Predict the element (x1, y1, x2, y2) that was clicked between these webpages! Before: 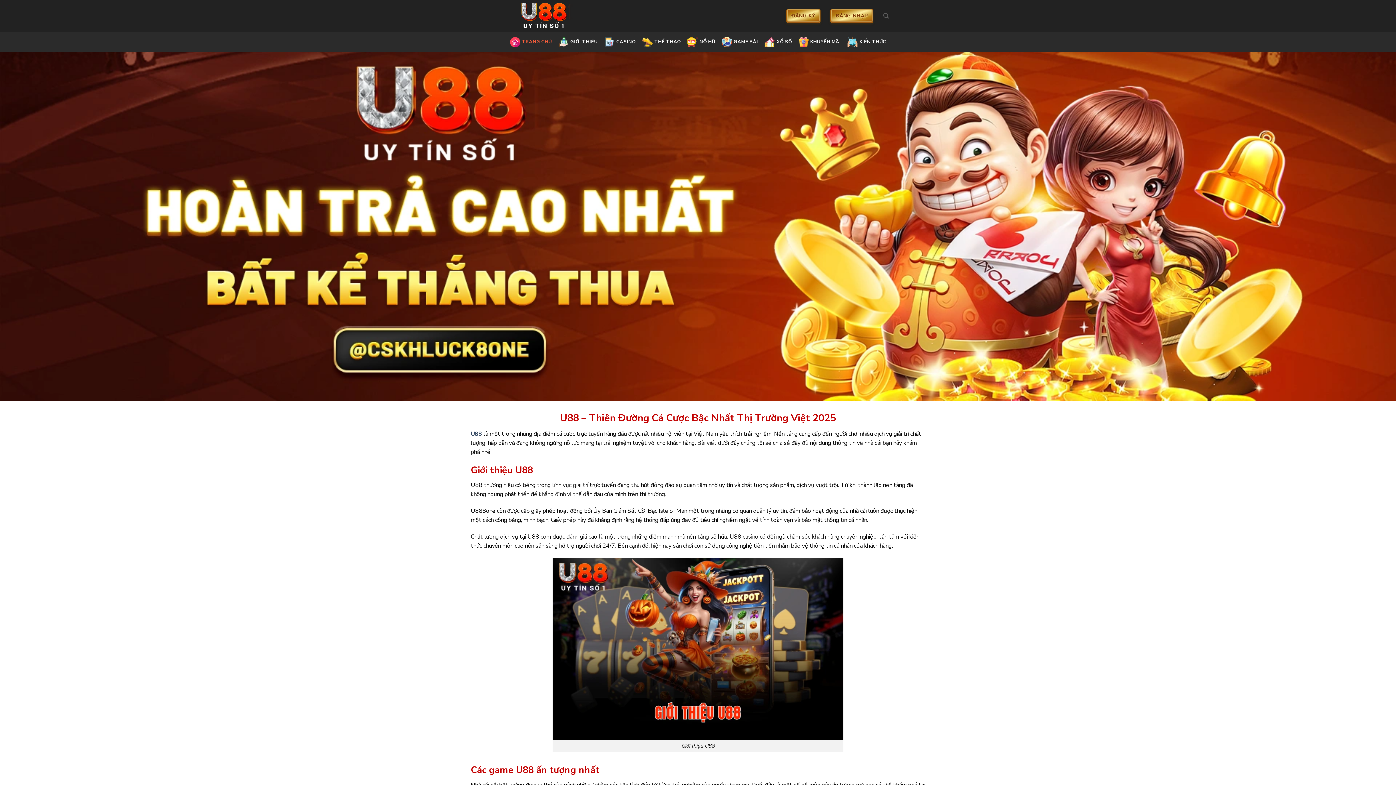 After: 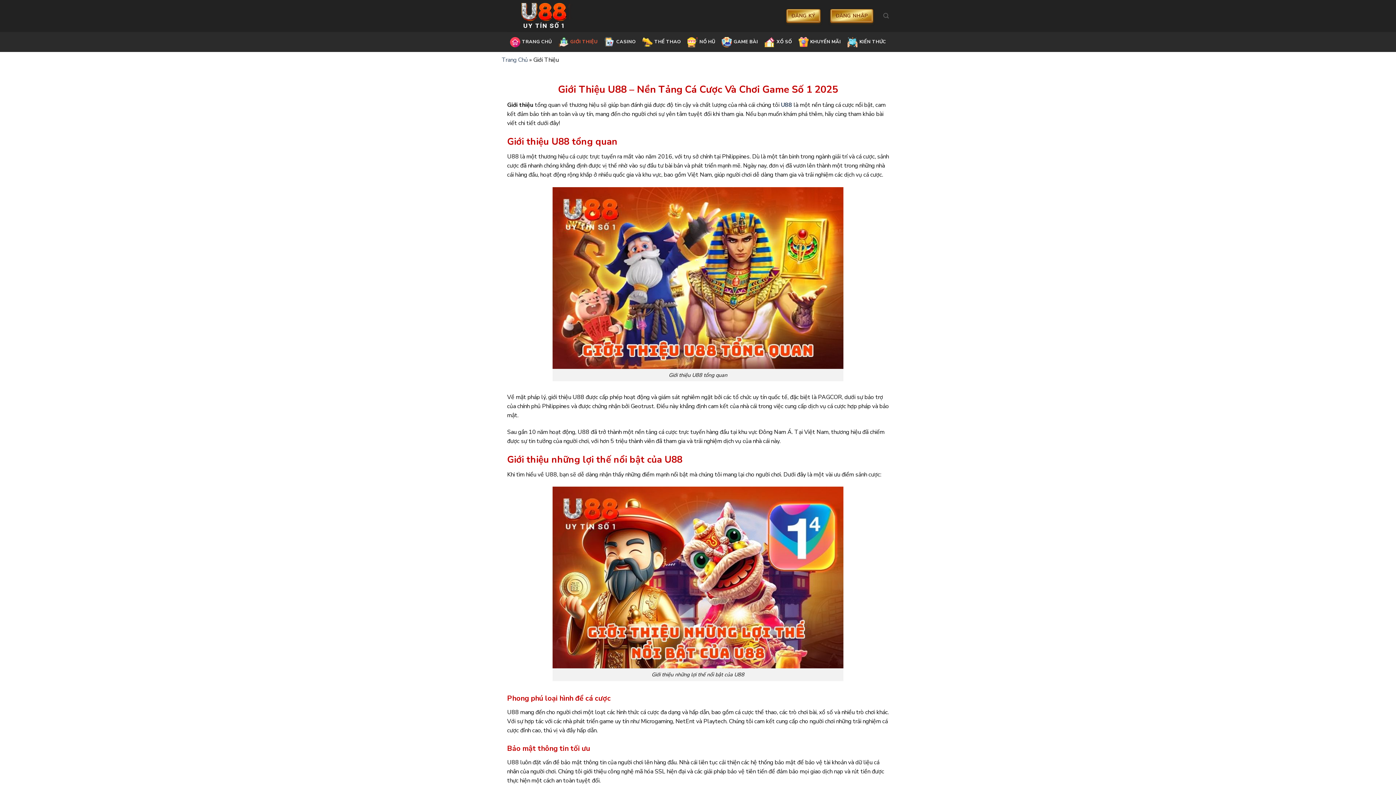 Action: label: GIỚI THIỆU bbox: (558, 33, 597, 50)